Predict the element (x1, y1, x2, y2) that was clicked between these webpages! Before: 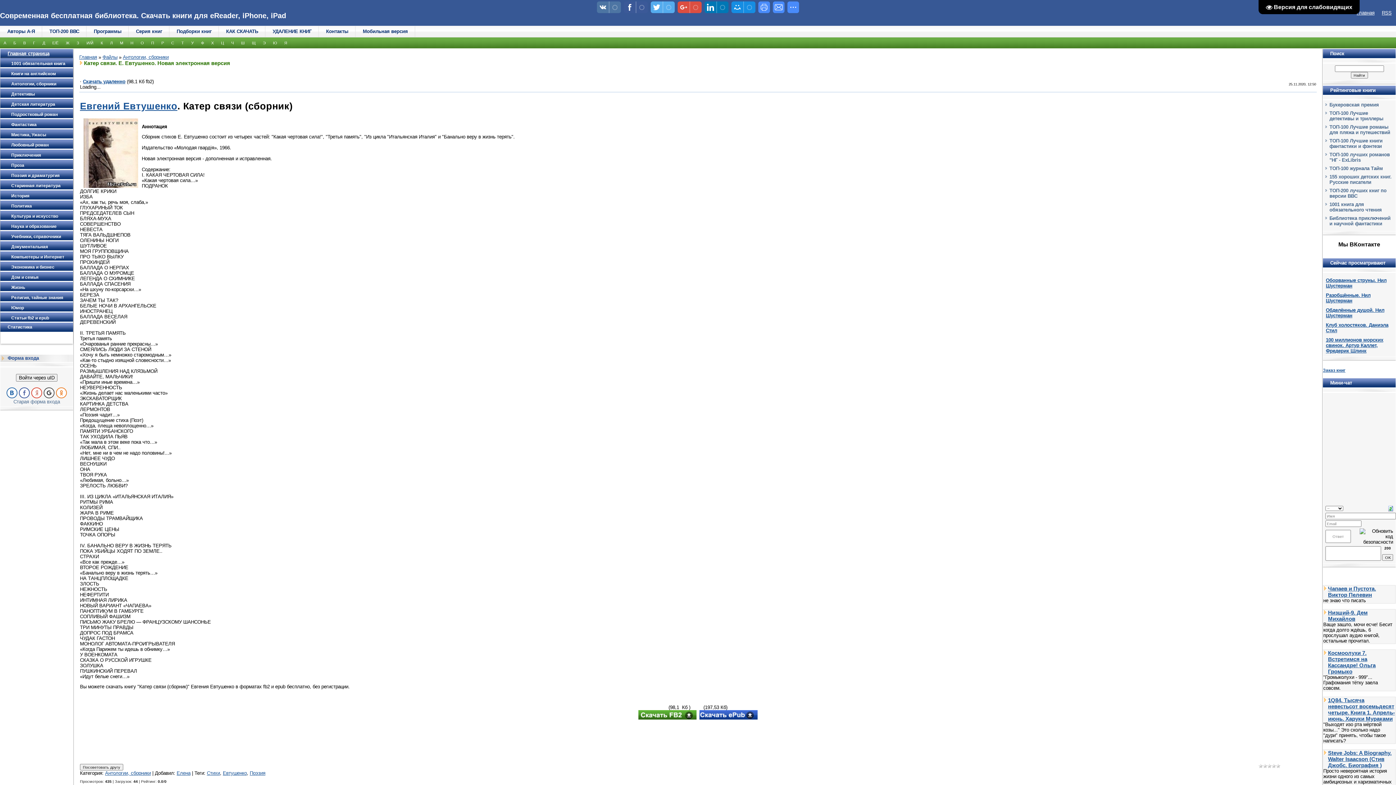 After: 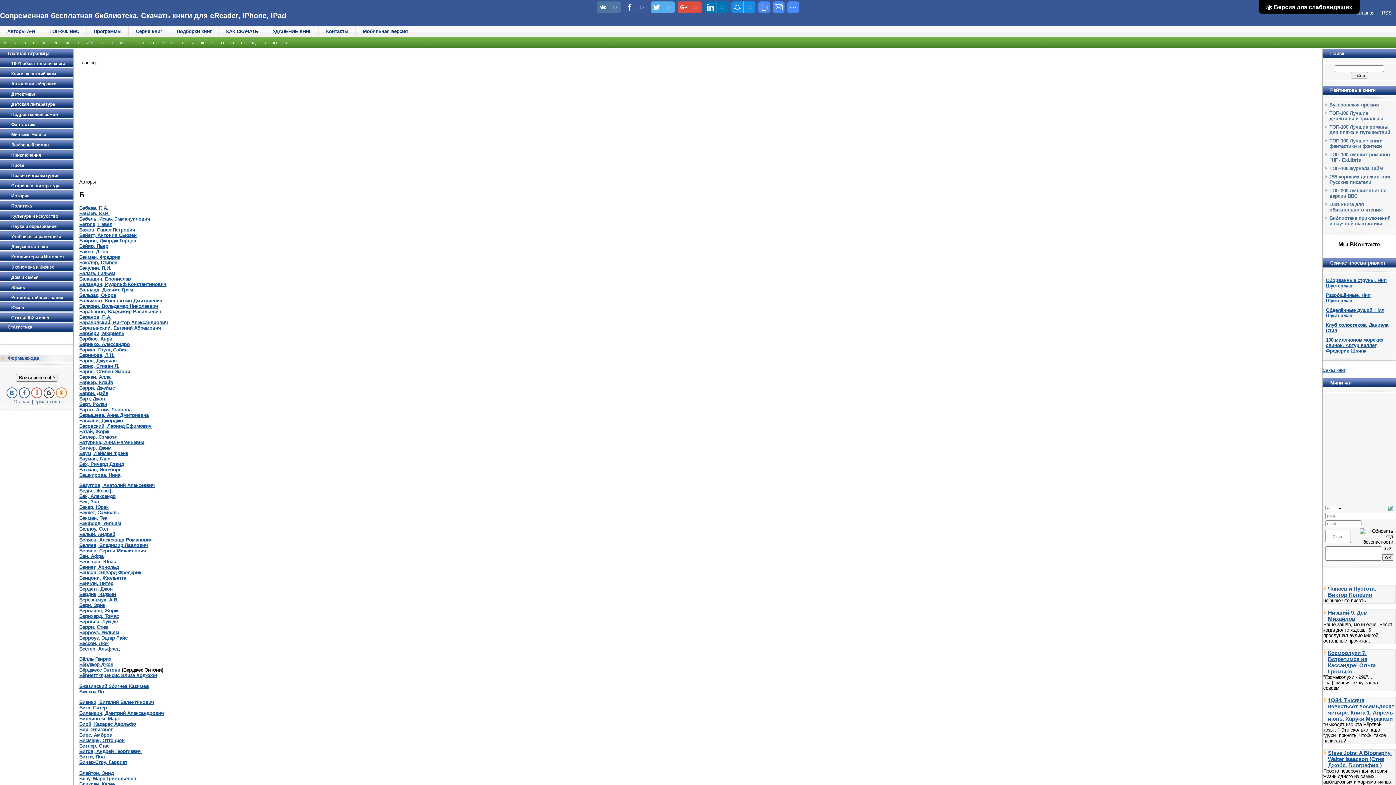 Action: bbox: (9, 37, 19, 48) label: Б